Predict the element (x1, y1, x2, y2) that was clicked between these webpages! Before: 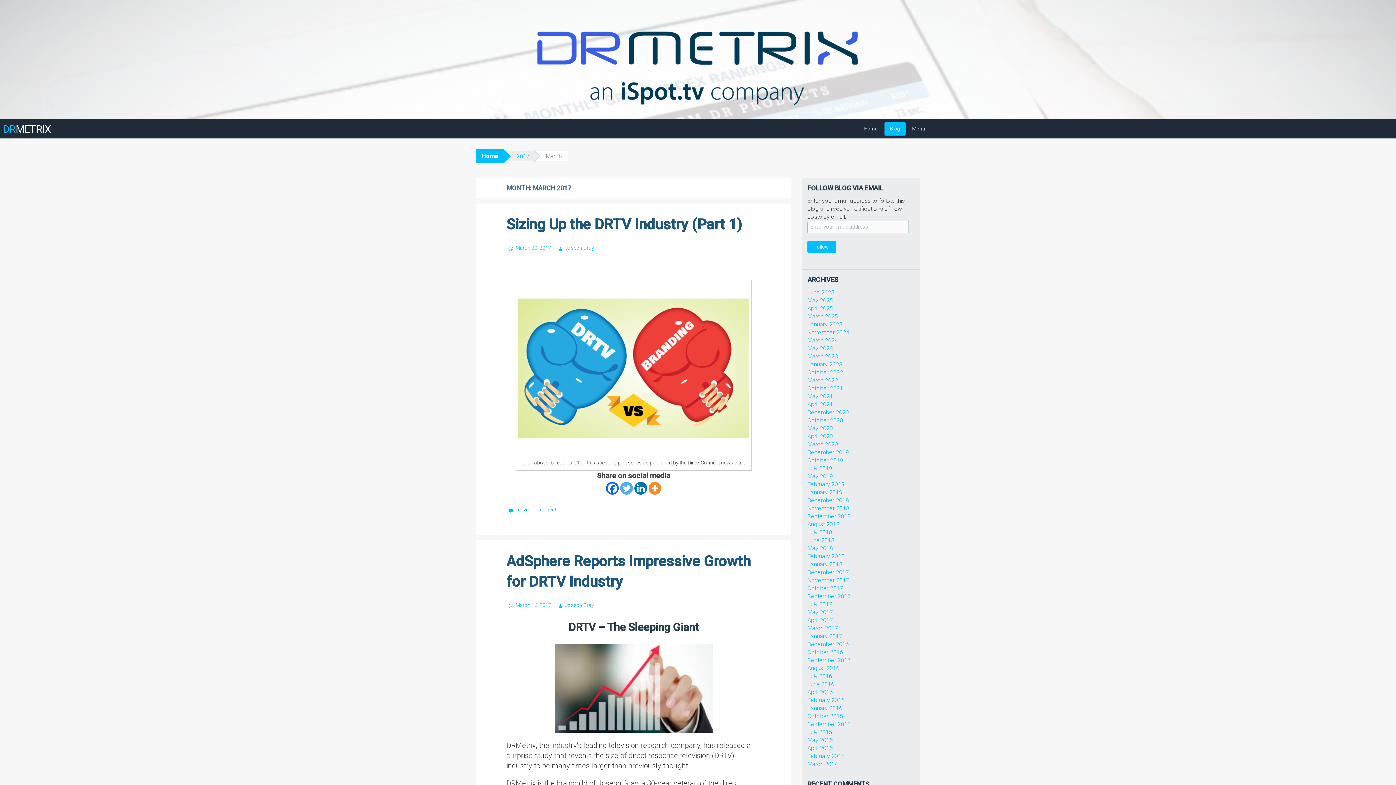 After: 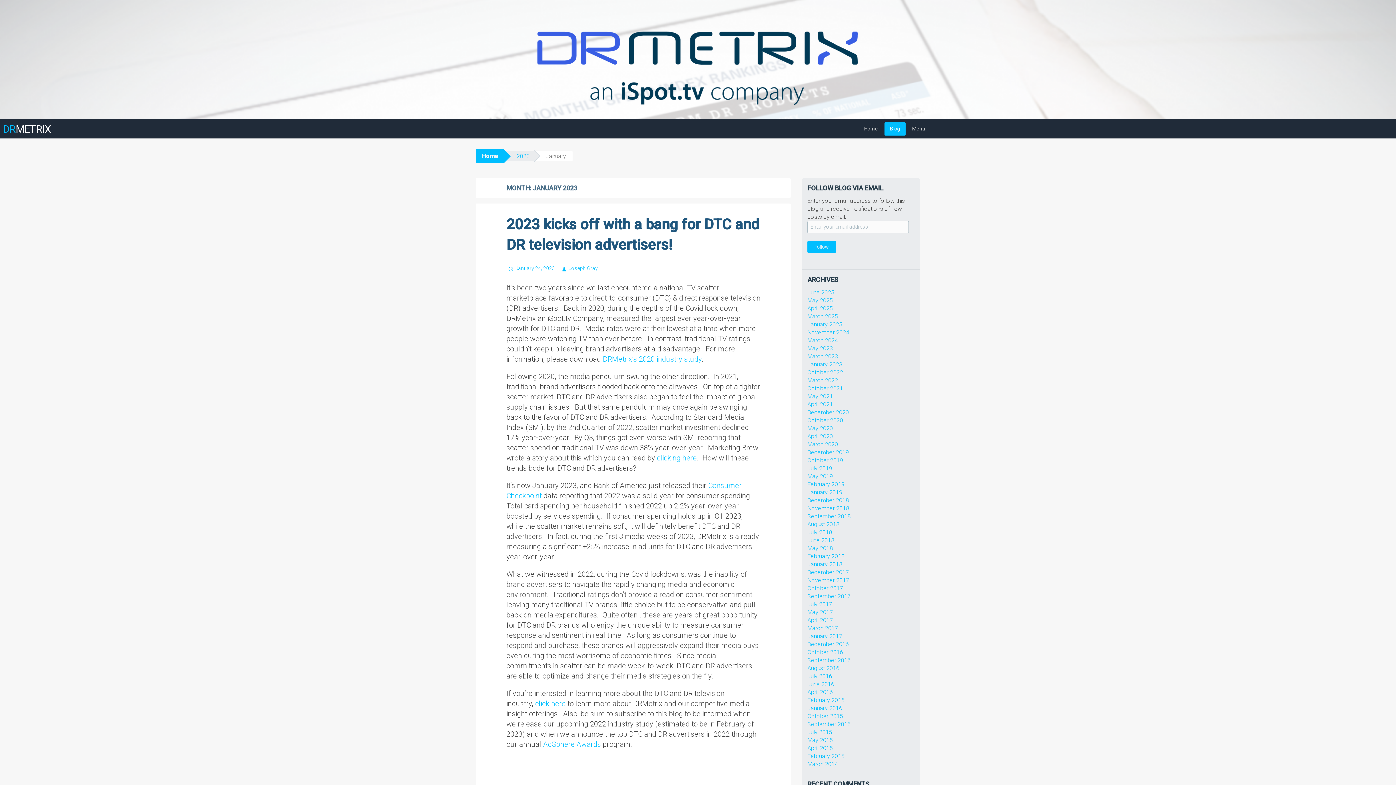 Action: bbox: (807, 361, 842, 368) label: January 2023